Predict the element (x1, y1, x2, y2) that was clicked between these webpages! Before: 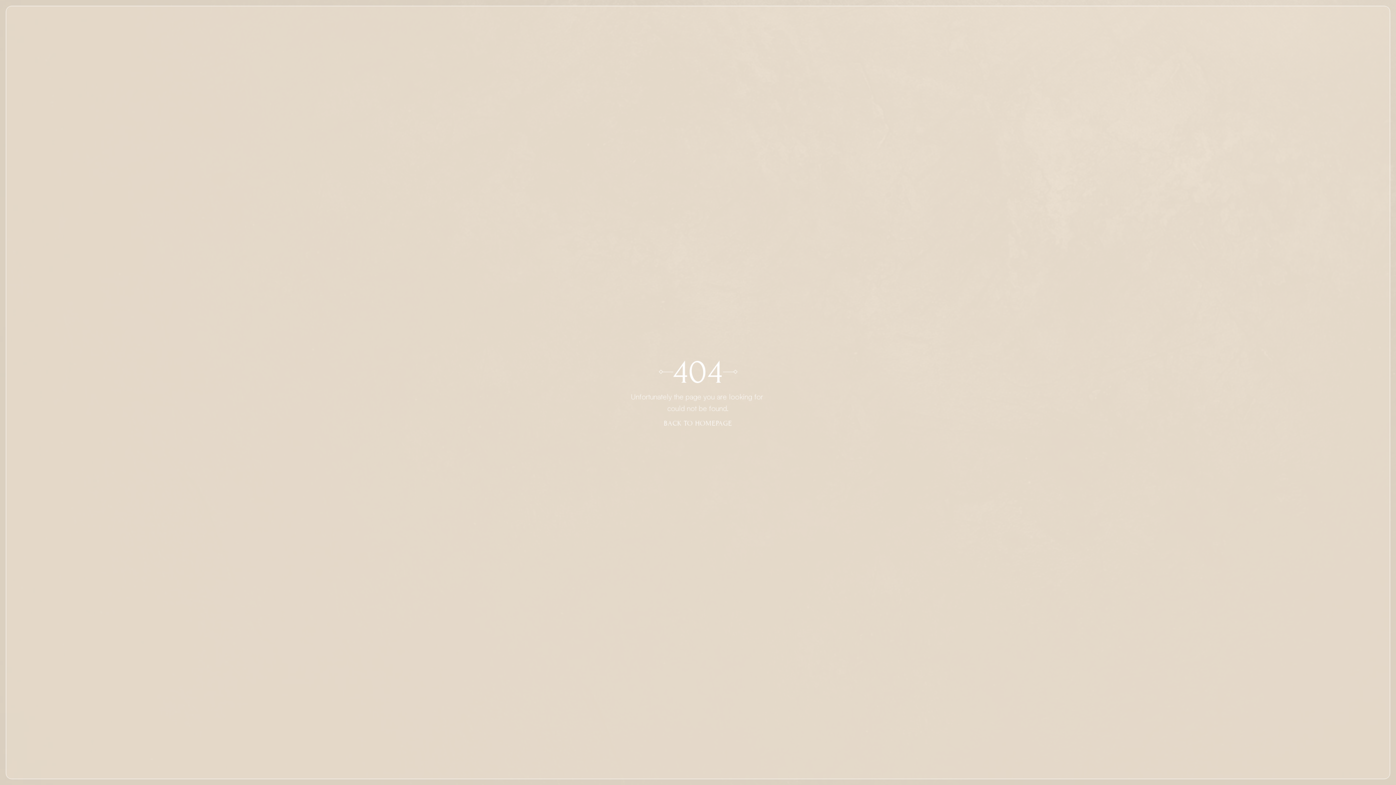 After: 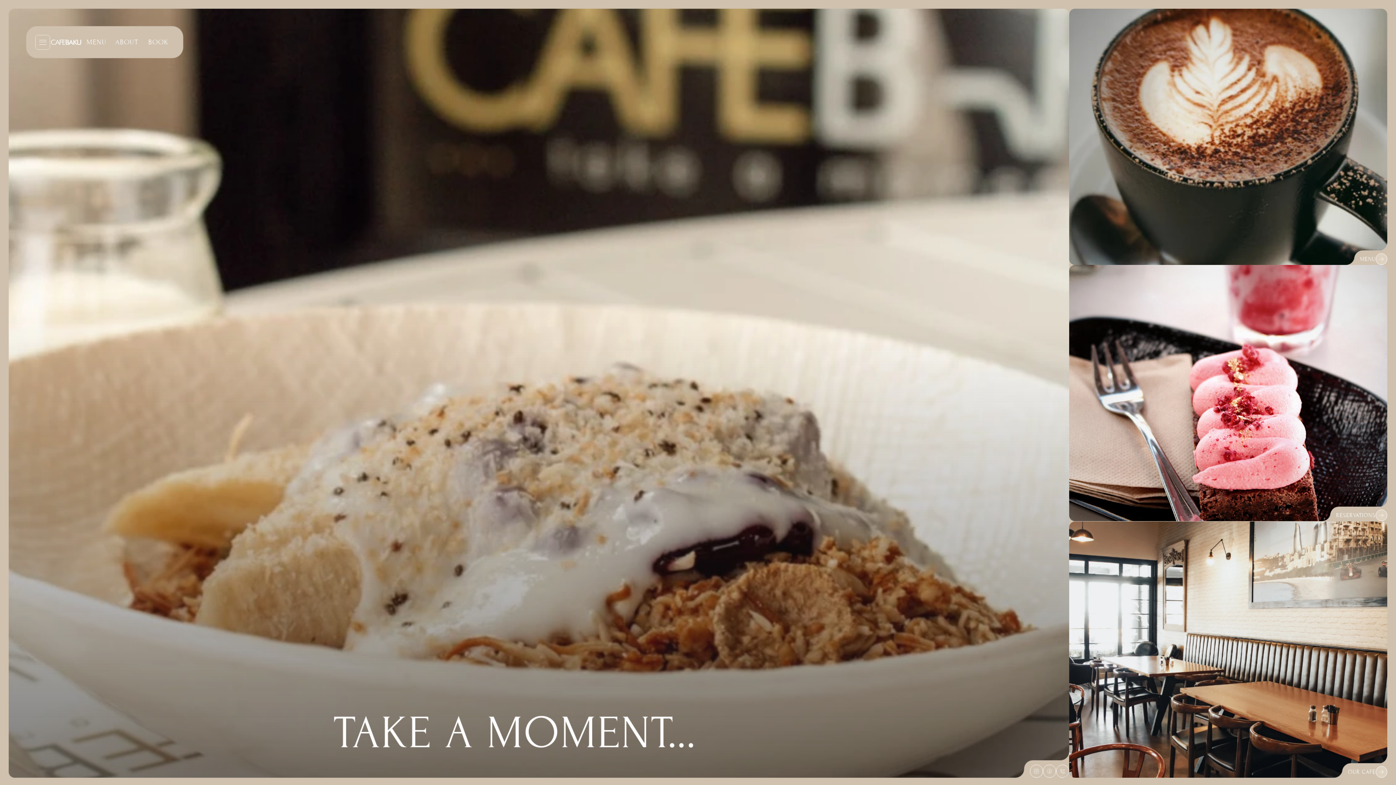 Action: label: BACK TO HOMEPAGE bbox: (658, 414, 738, 432)